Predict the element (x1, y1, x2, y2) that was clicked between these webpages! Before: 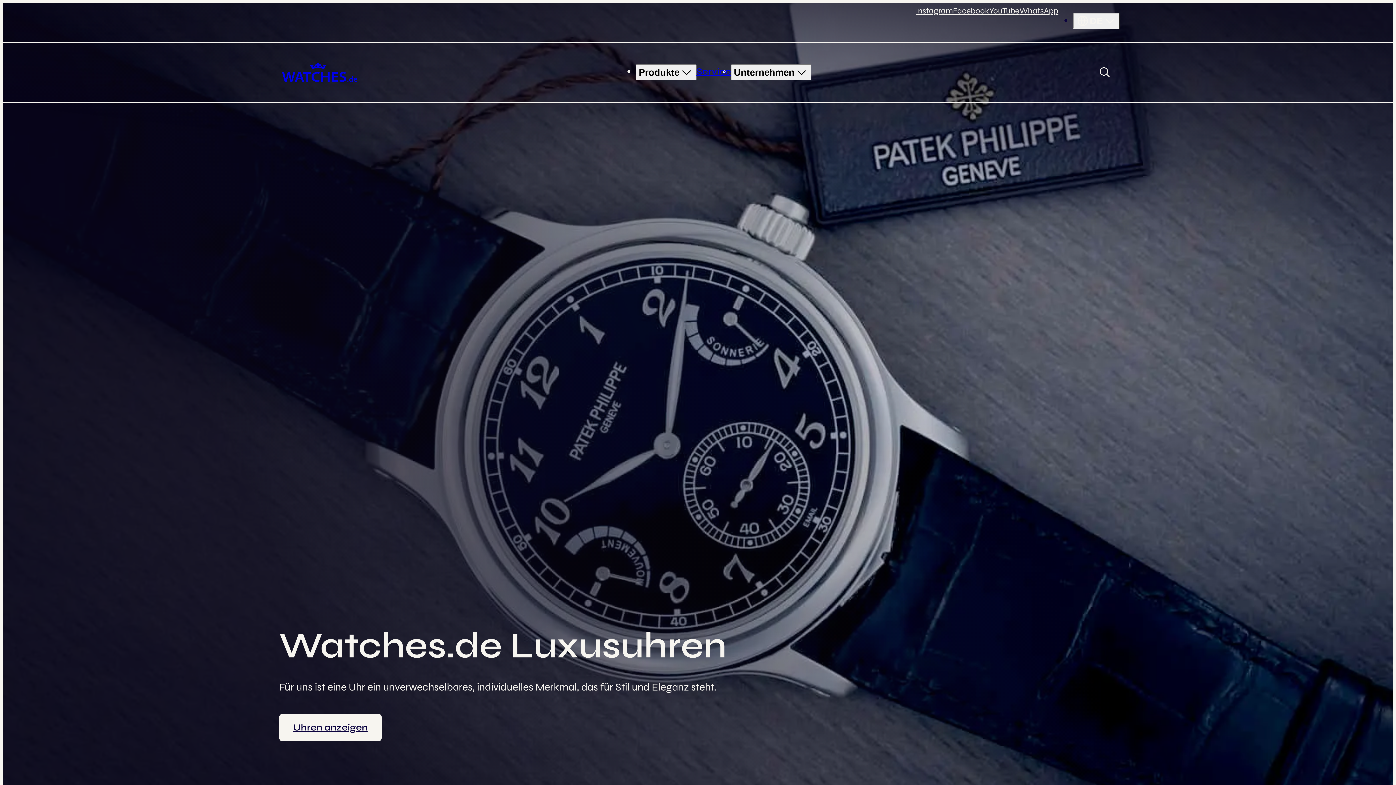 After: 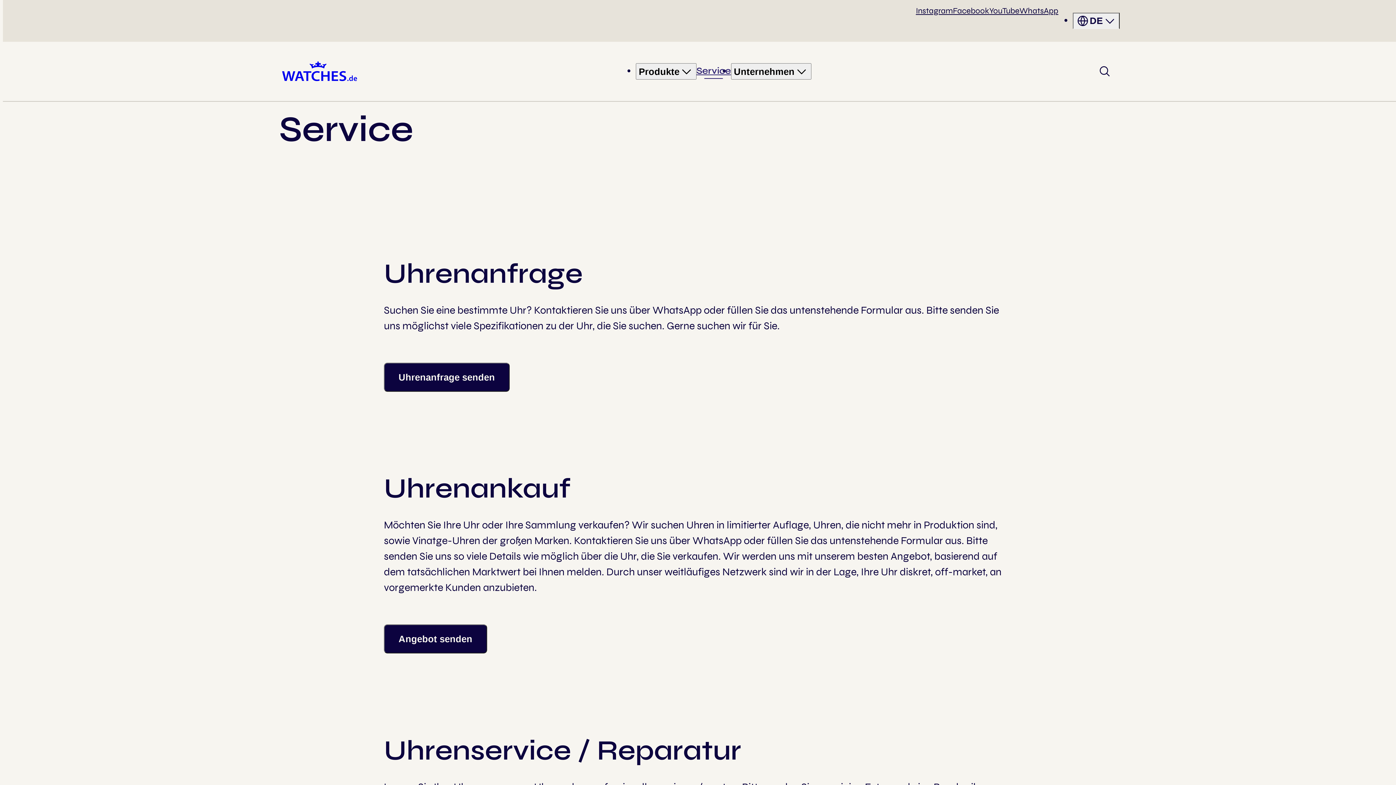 Action: label: Service bbox: (696, 64, 731, 78)